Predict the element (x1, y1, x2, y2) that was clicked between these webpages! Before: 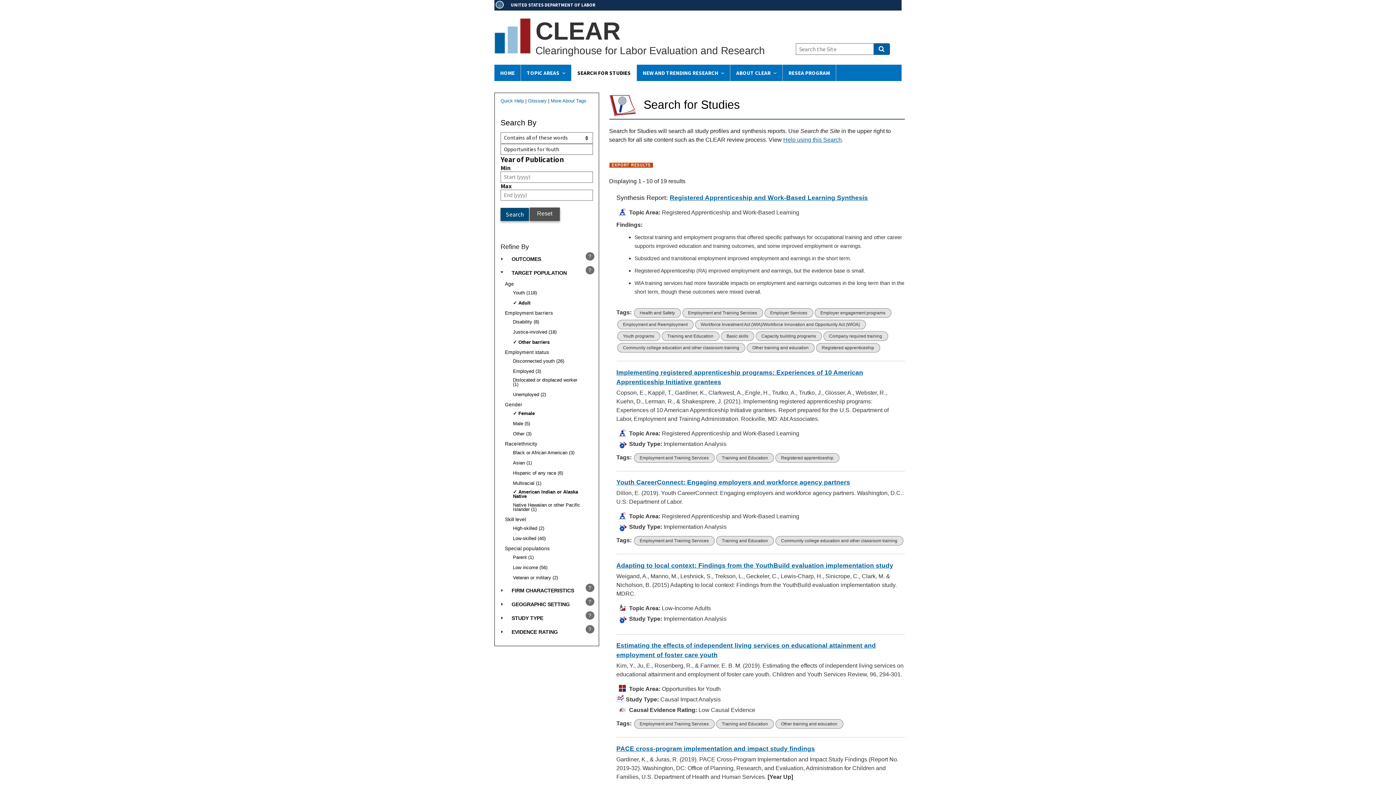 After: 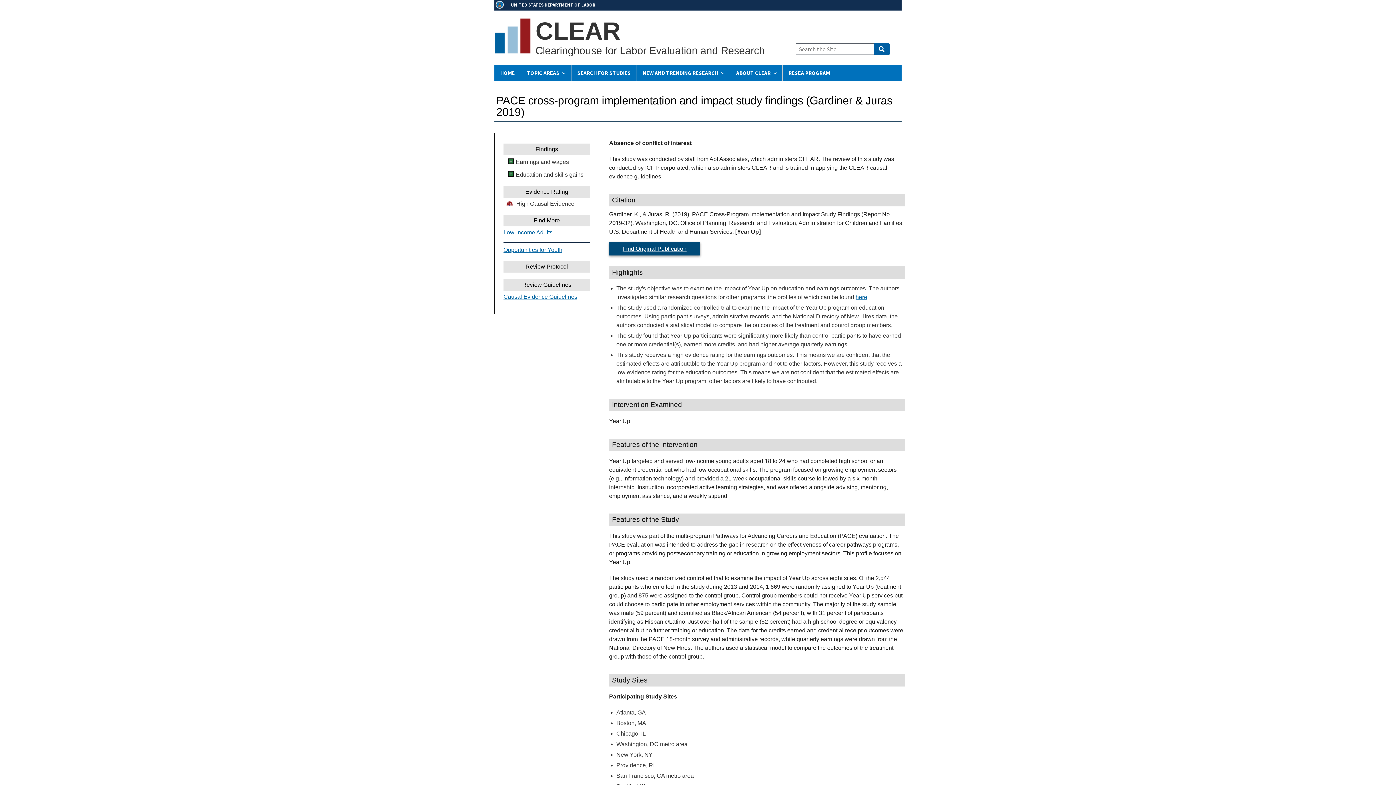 Action: label: PACE cross-program implementation and impact study findings bbox: (616, 745, 815, 752)